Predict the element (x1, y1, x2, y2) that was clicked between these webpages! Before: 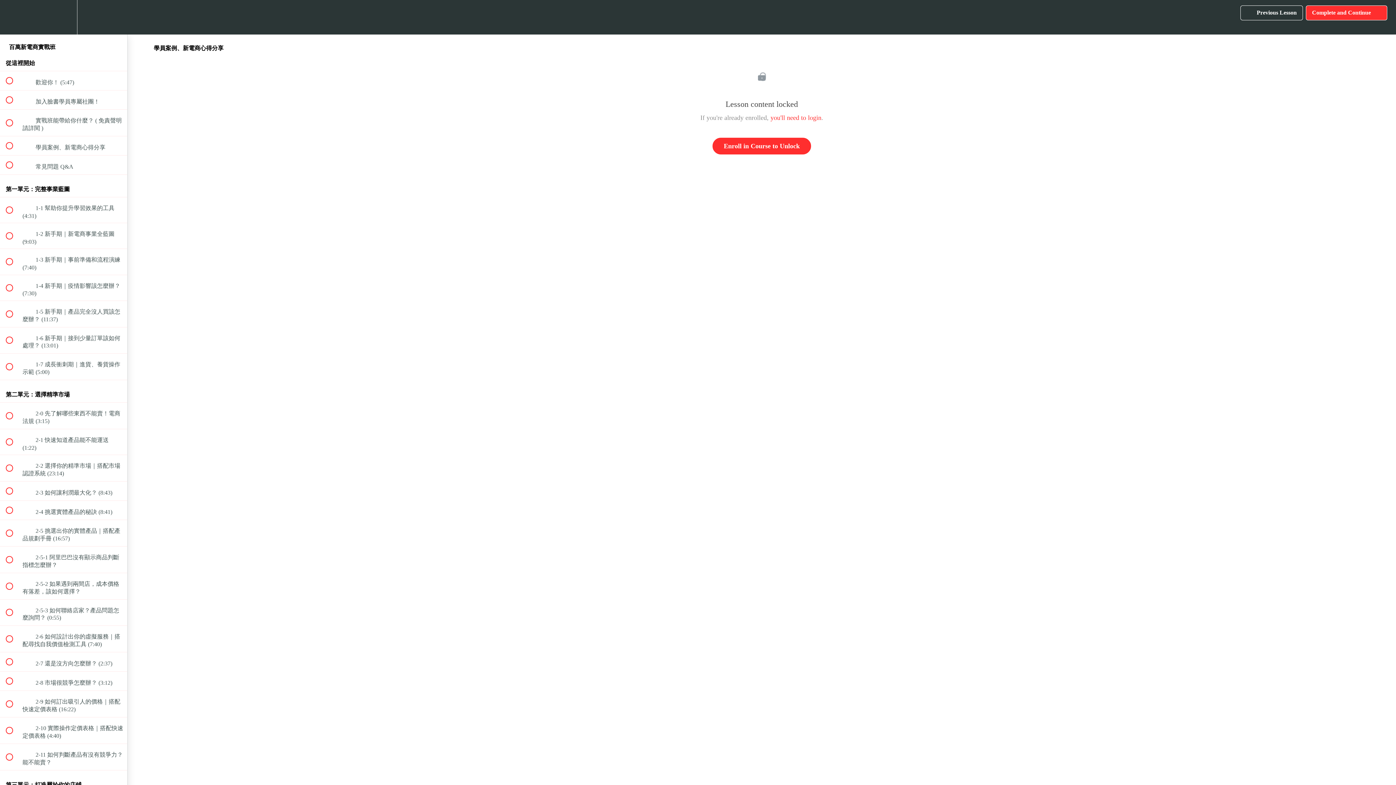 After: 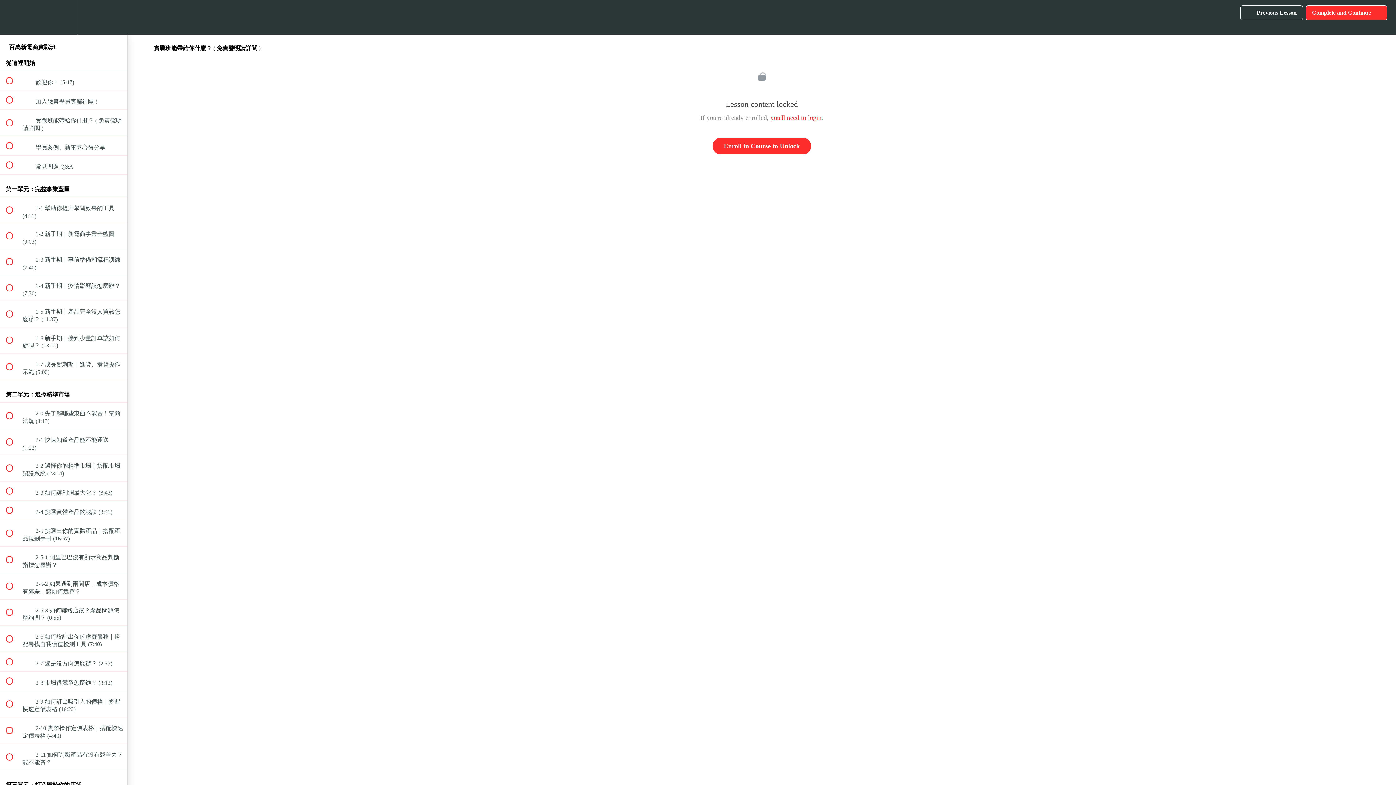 Action: bbox: (0, 109, 127, 136) label:  
 實戰班能帶給你什麼？ ( 免責聲明請詳閱 )